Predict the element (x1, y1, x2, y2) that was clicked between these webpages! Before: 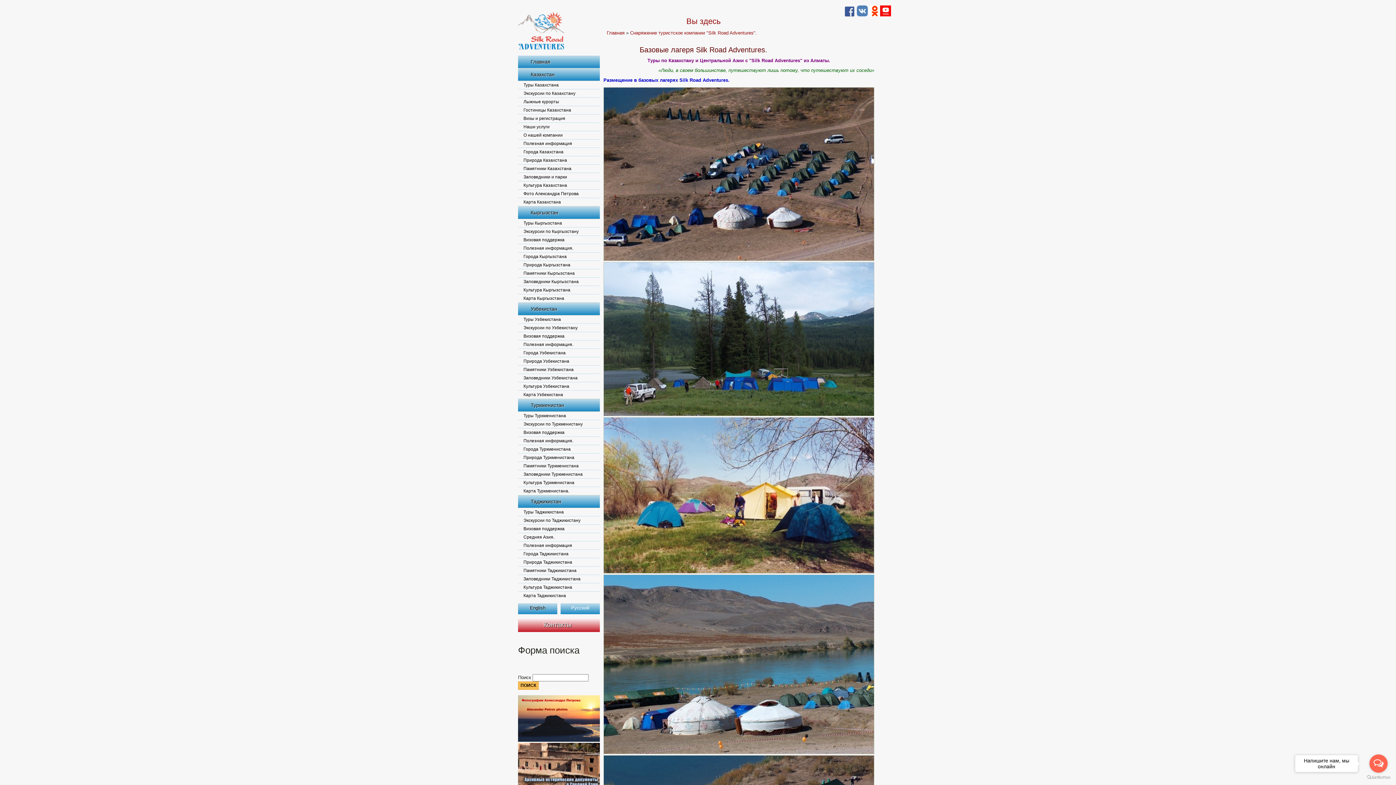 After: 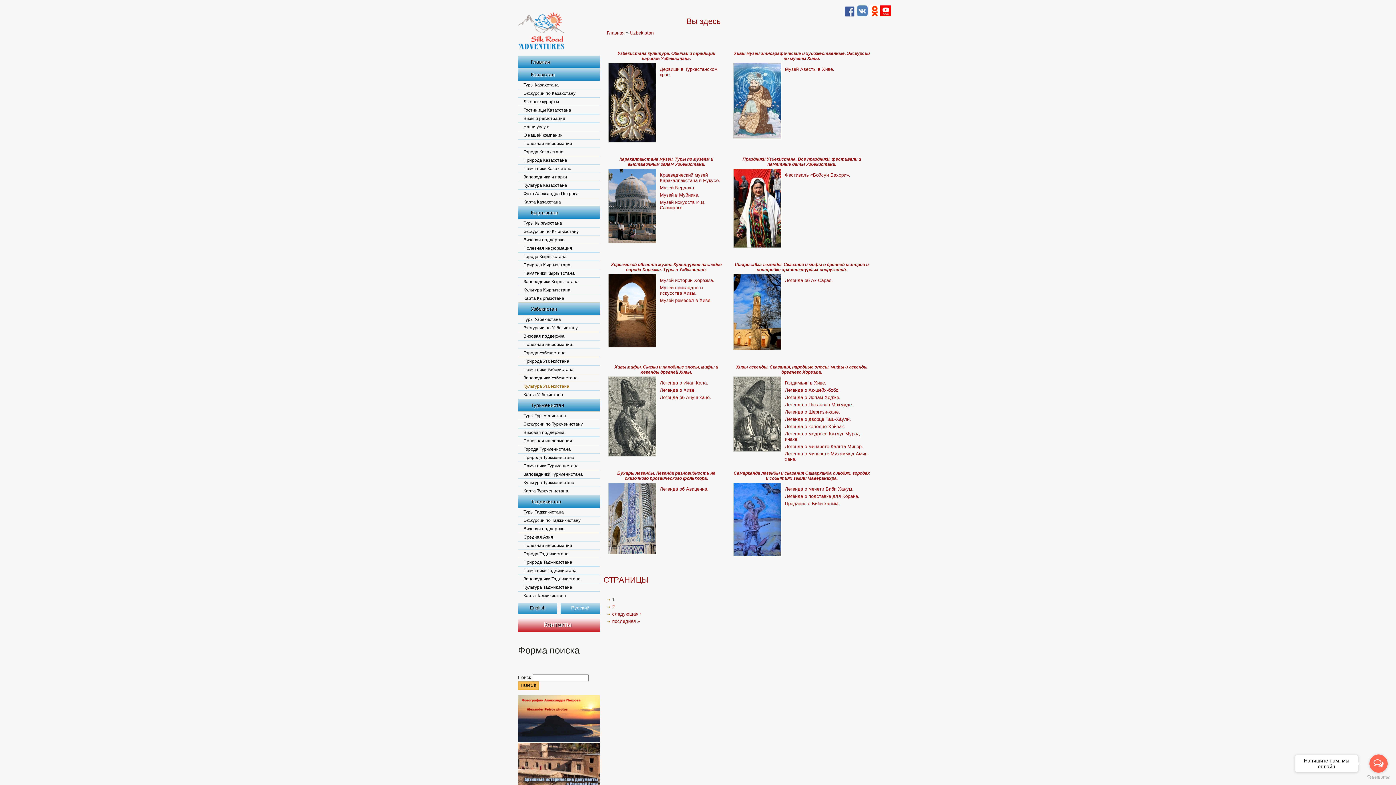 Action: bbox: (518, 382, 600, 390) label: Культура Узбекистана